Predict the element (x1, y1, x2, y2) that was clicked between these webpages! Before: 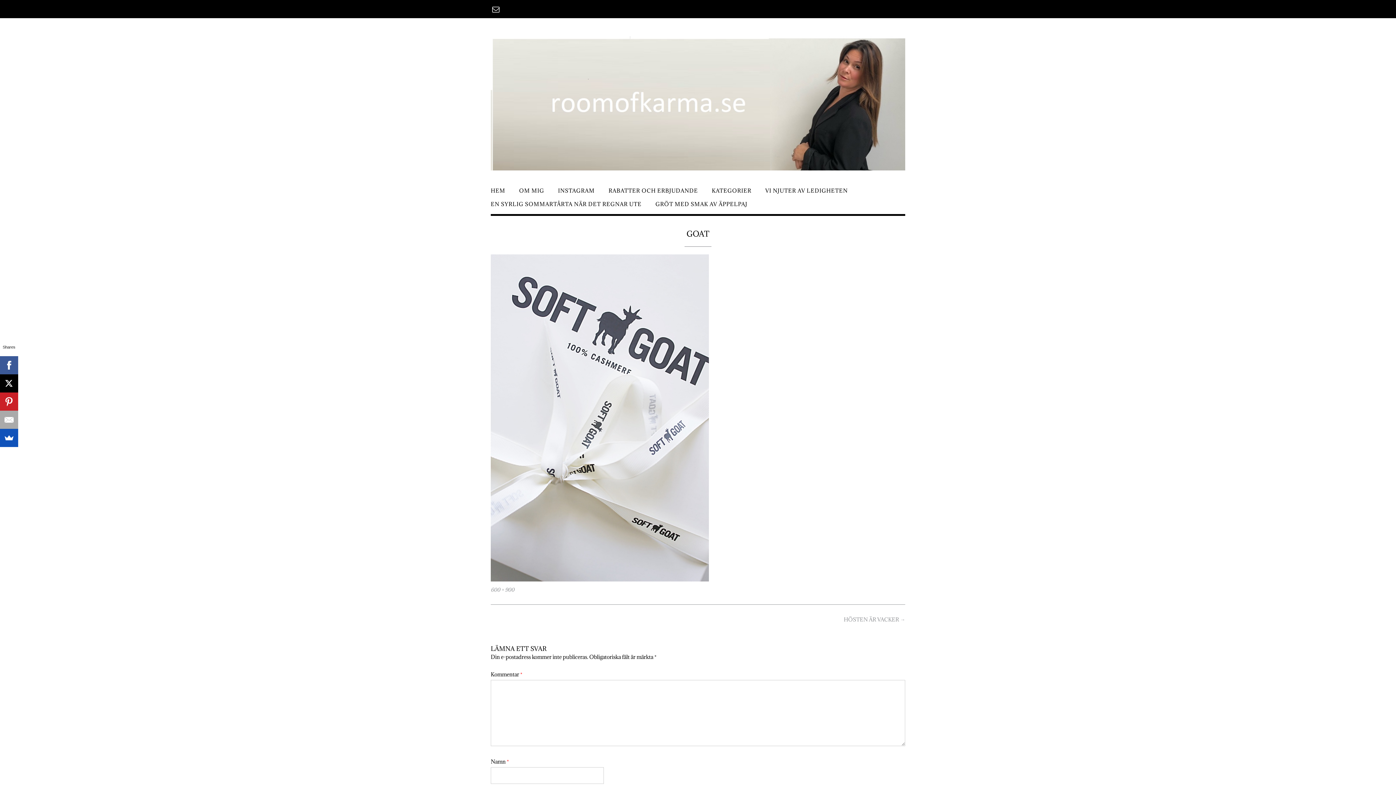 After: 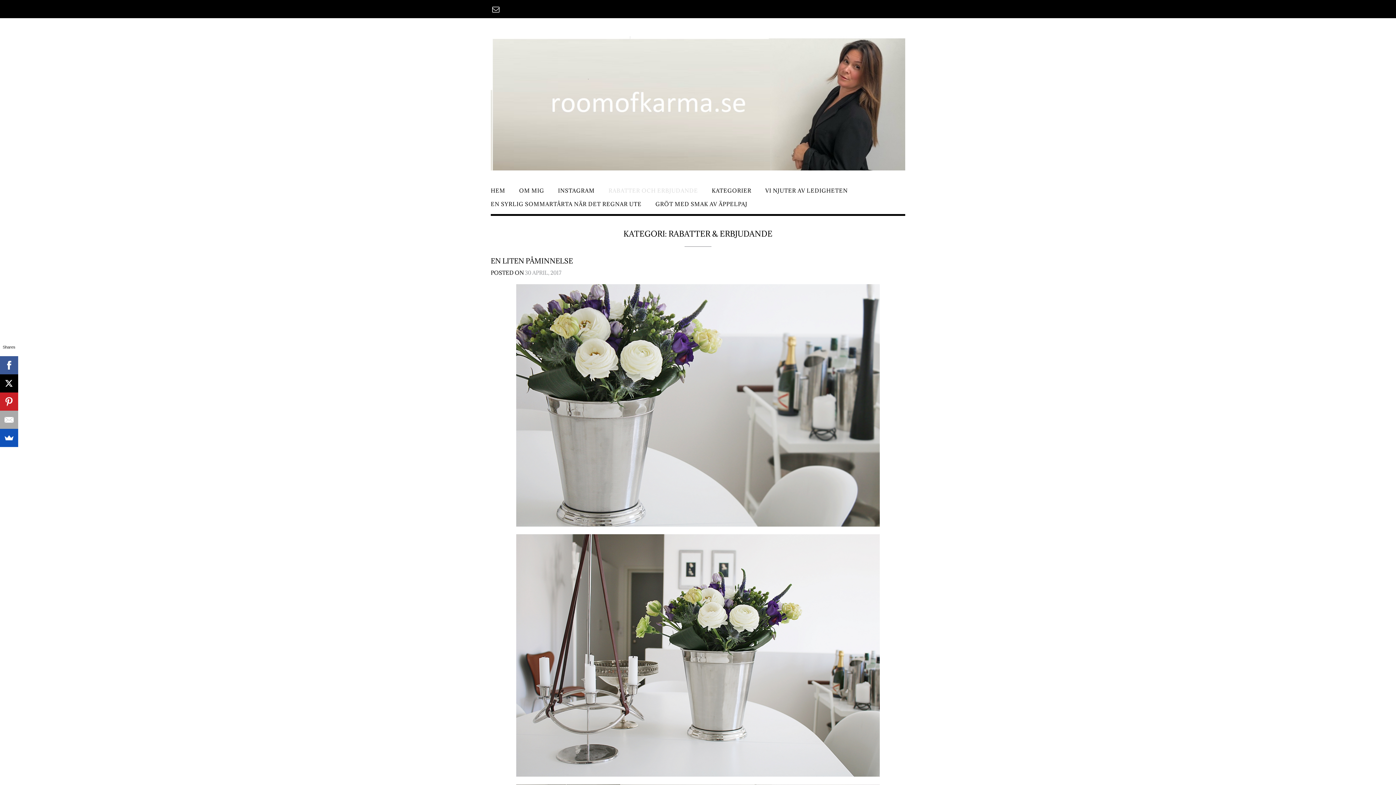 Action: label: RABATTER OCH ERBJUDANDE bbox: (608, 187, 698, 200)